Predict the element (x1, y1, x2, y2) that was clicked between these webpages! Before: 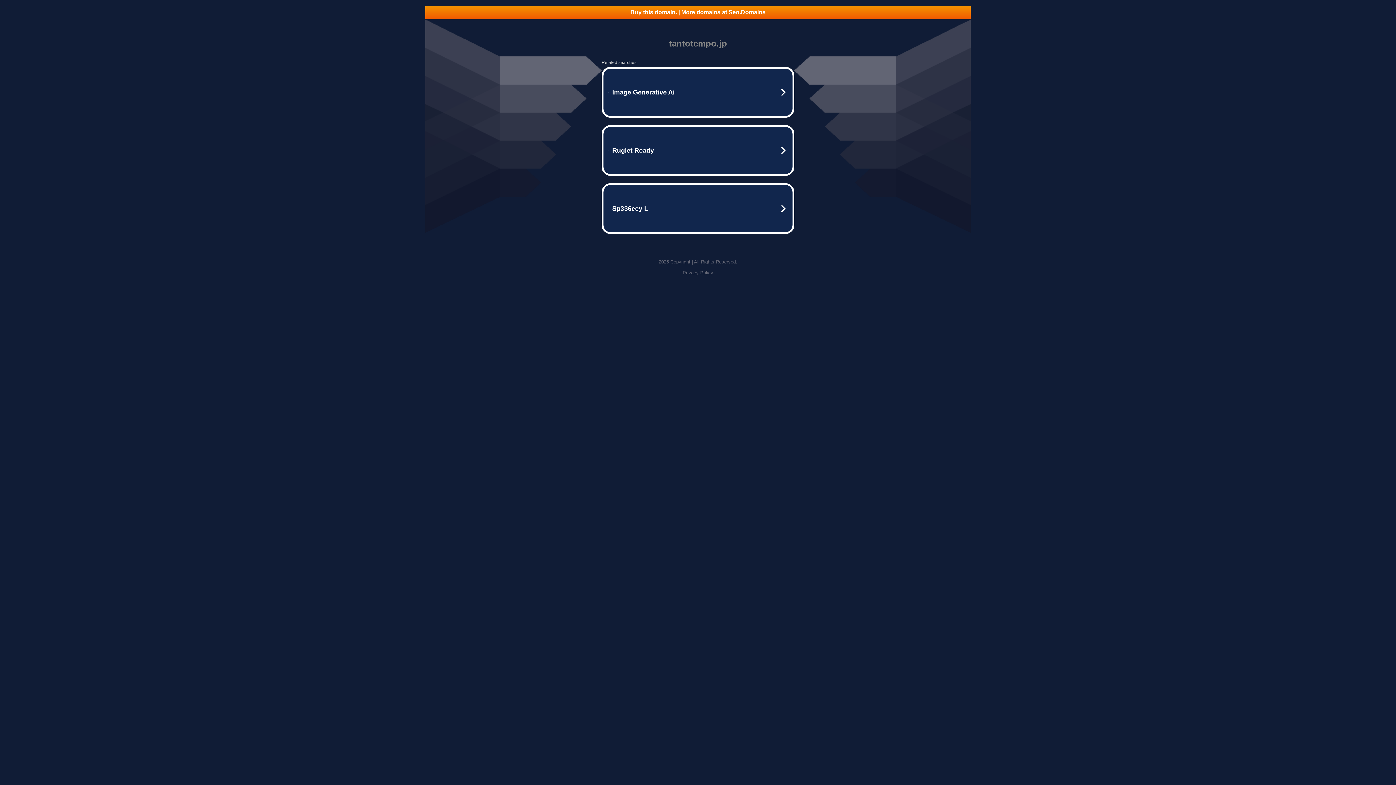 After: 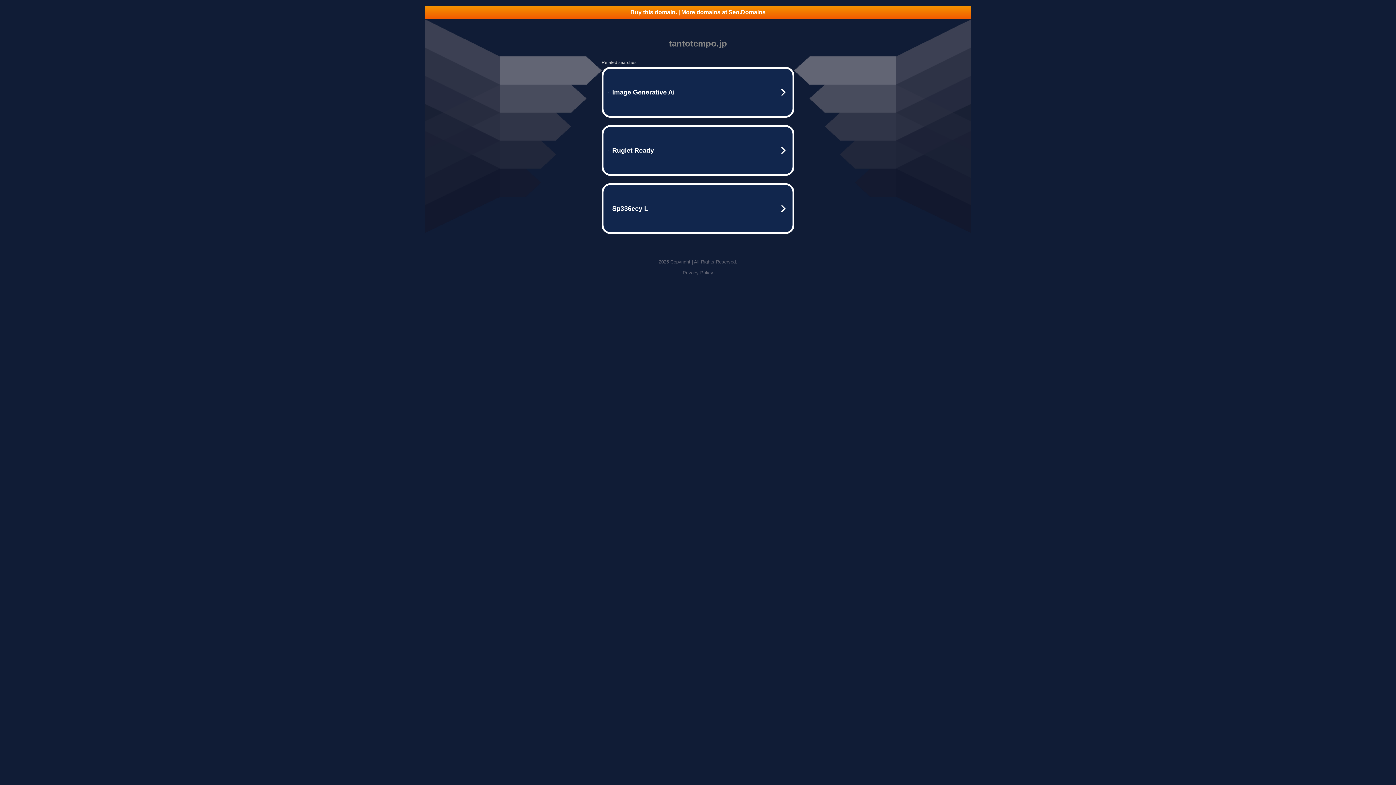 Action: label: Privacy Policy bbox: (682, 270, 713, 275)